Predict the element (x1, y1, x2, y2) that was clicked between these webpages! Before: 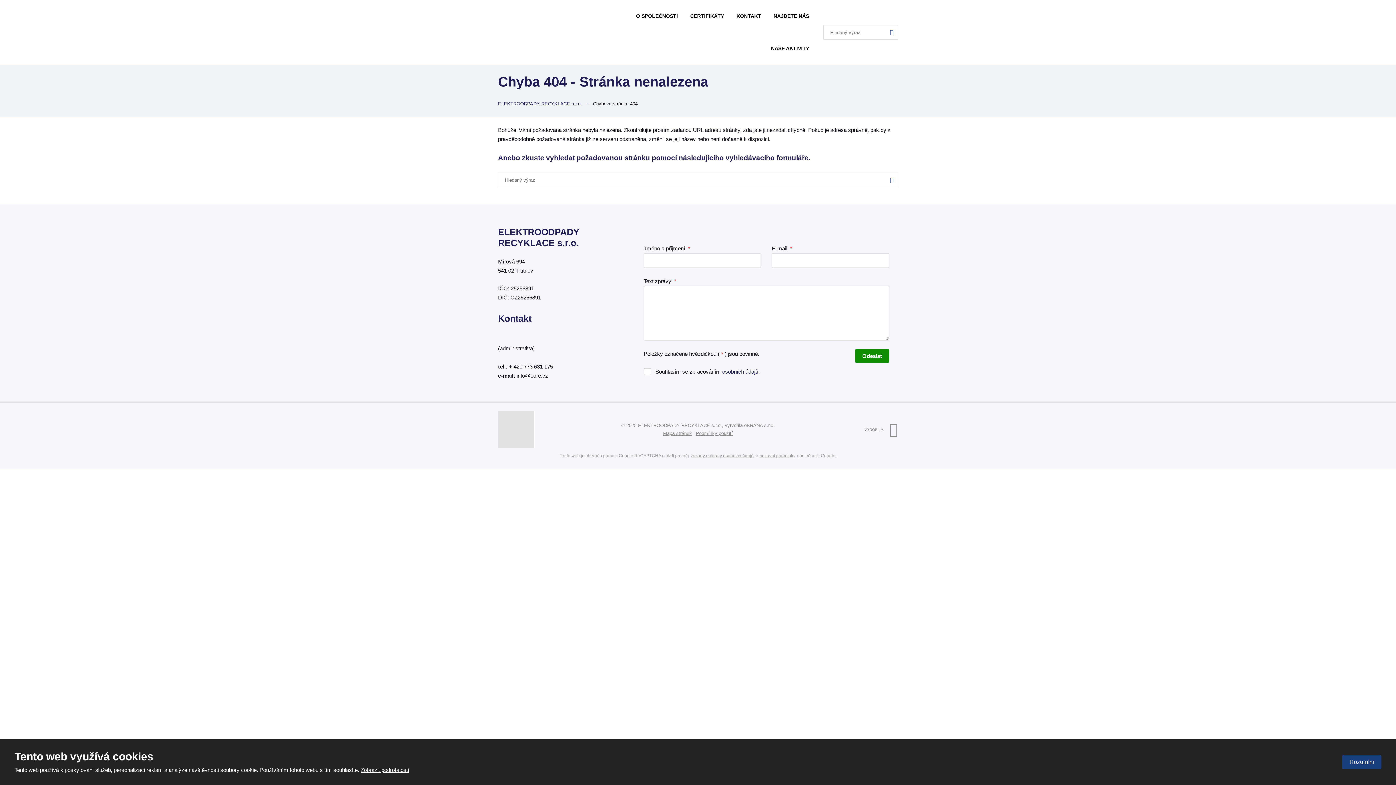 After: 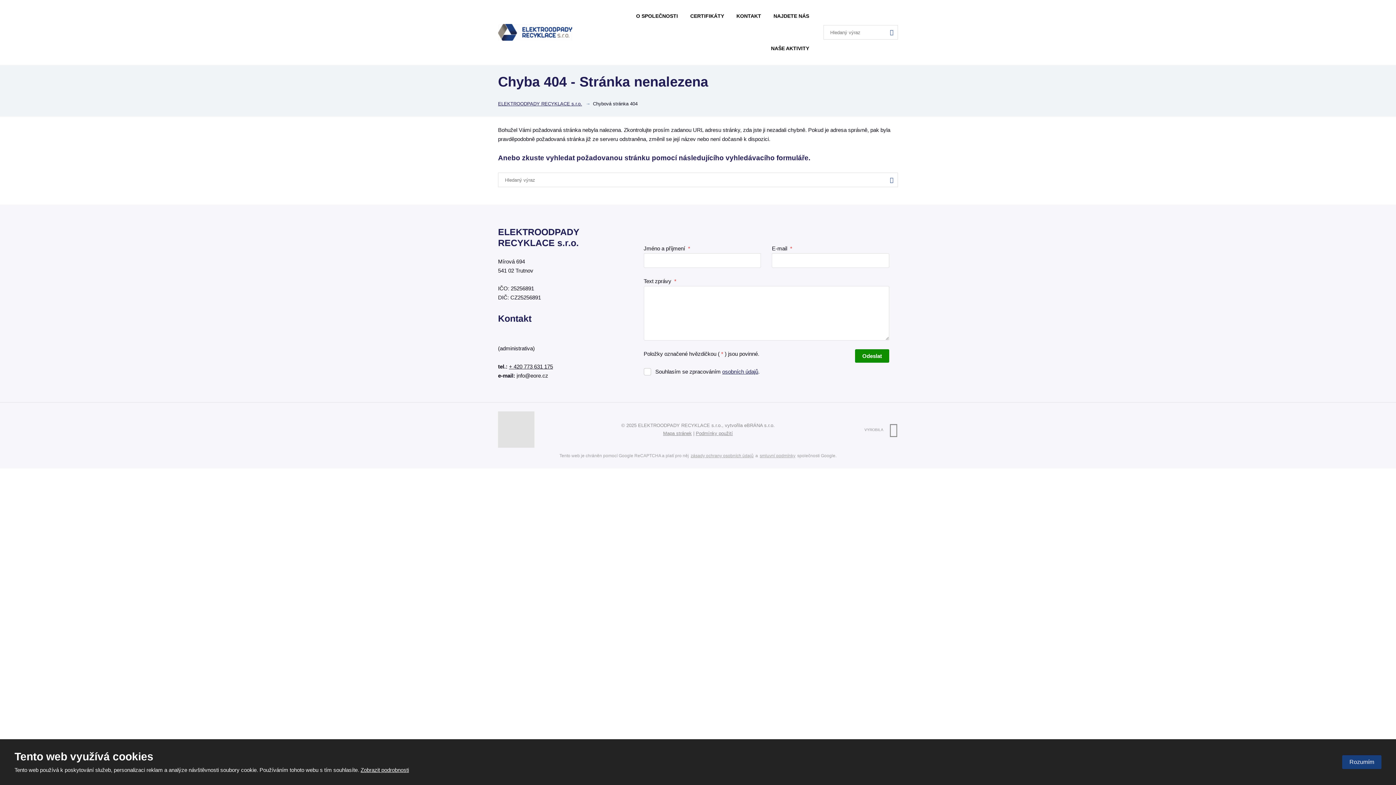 Action: label: Odeslat bbox: (855, 349, 889, 362)